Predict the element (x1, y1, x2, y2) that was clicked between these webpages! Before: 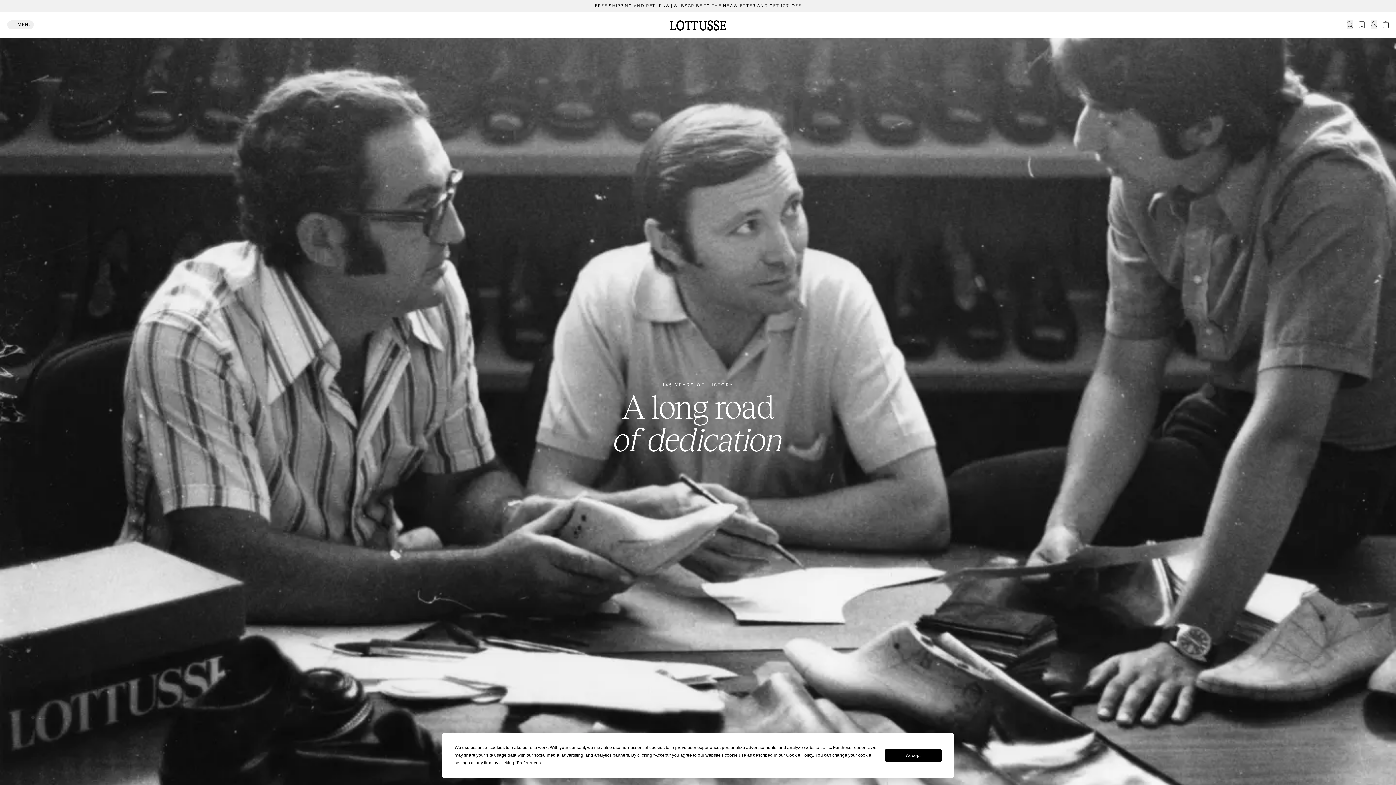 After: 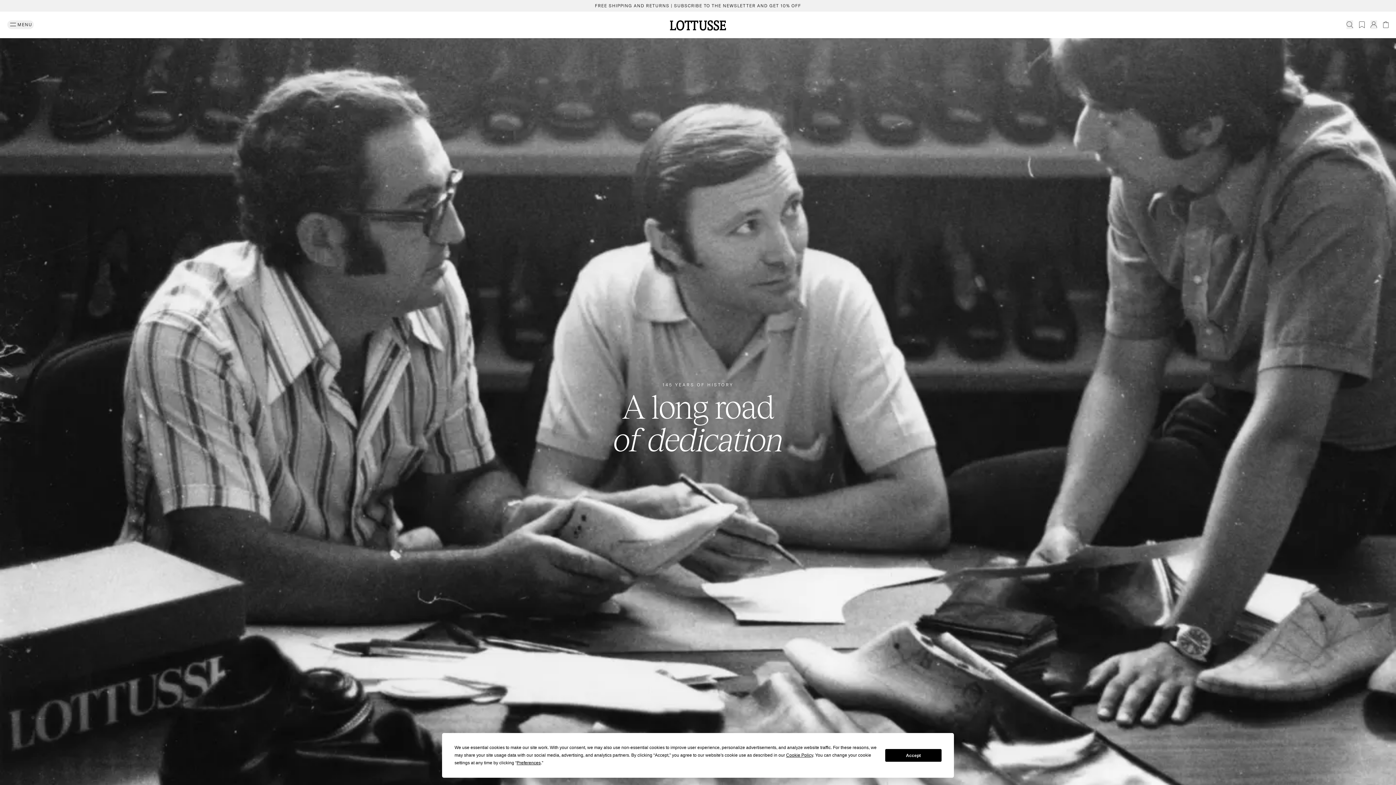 Action: label: USER MENU bbox: (1370, 20, 1377, 29)